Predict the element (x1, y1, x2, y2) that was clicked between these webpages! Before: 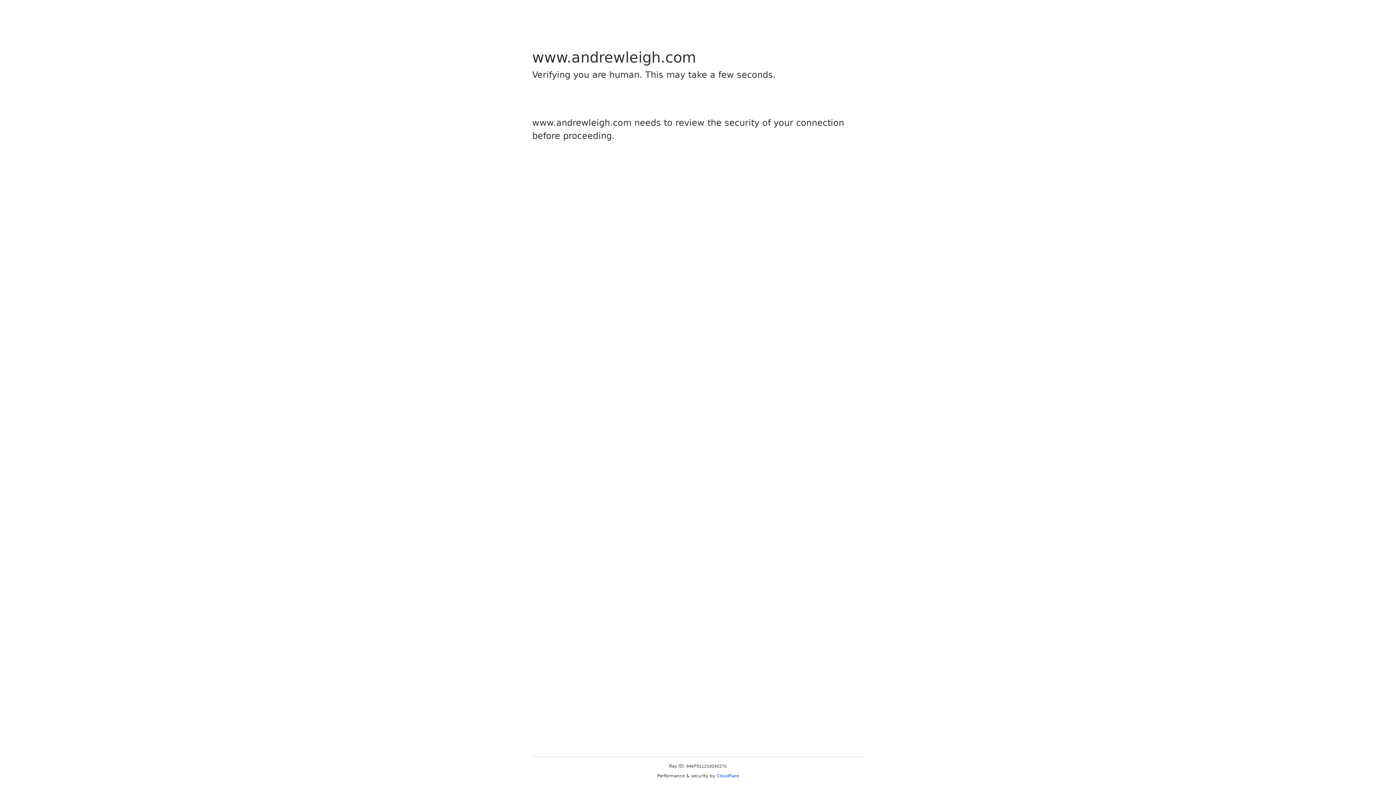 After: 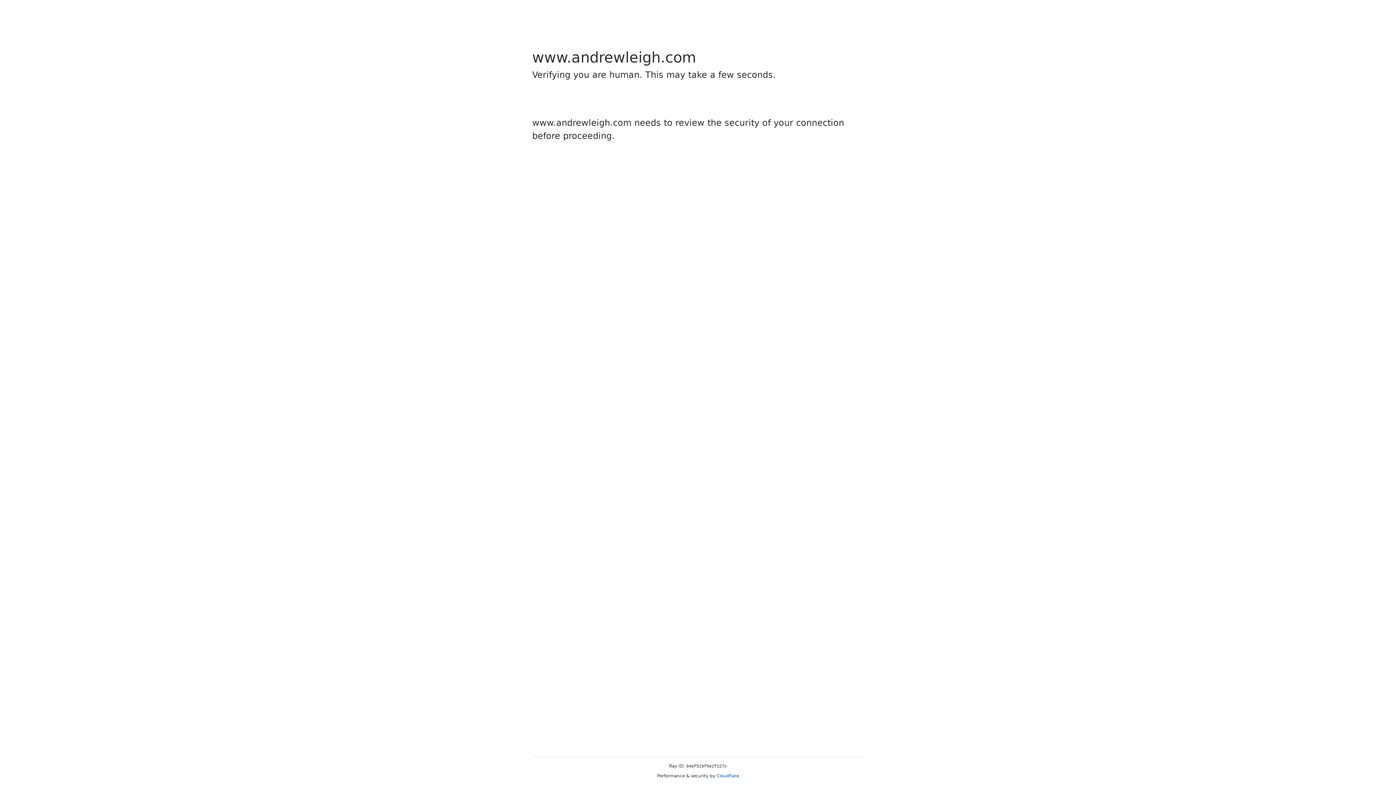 Action: label: Cloudflare bbox: (716, 773, 739, 778)